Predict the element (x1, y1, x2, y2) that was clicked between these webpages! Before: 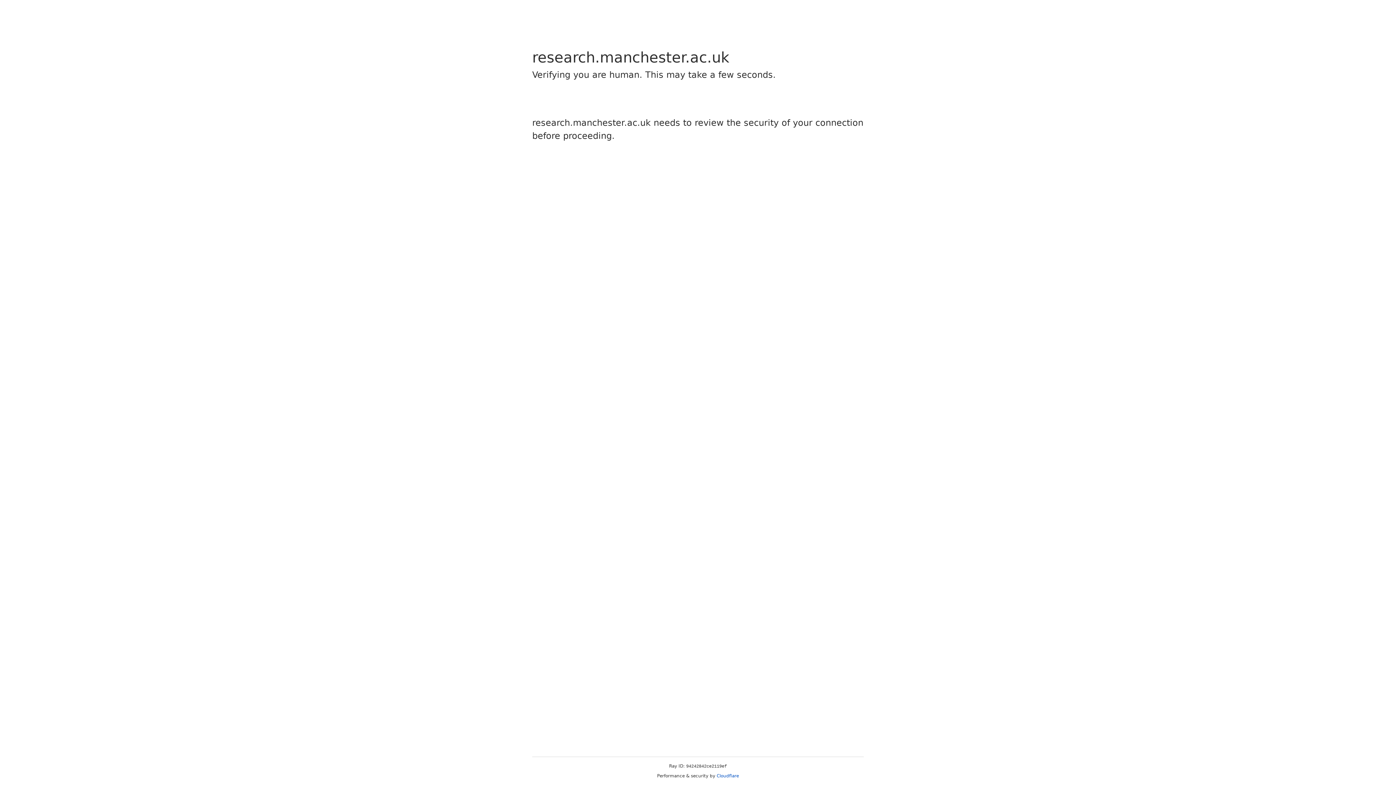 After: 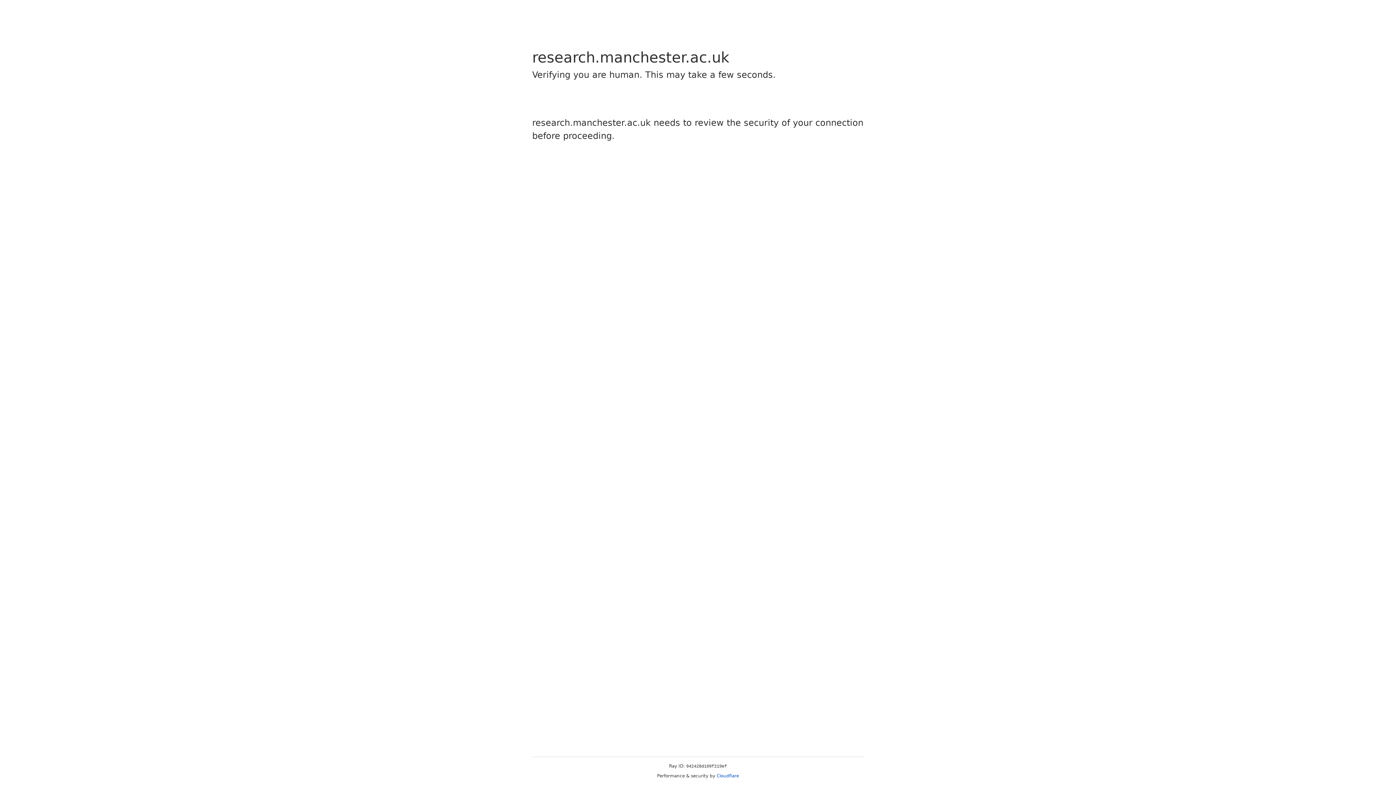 Action: label: Cloudflare bbox: (716, 773, 739, 778)